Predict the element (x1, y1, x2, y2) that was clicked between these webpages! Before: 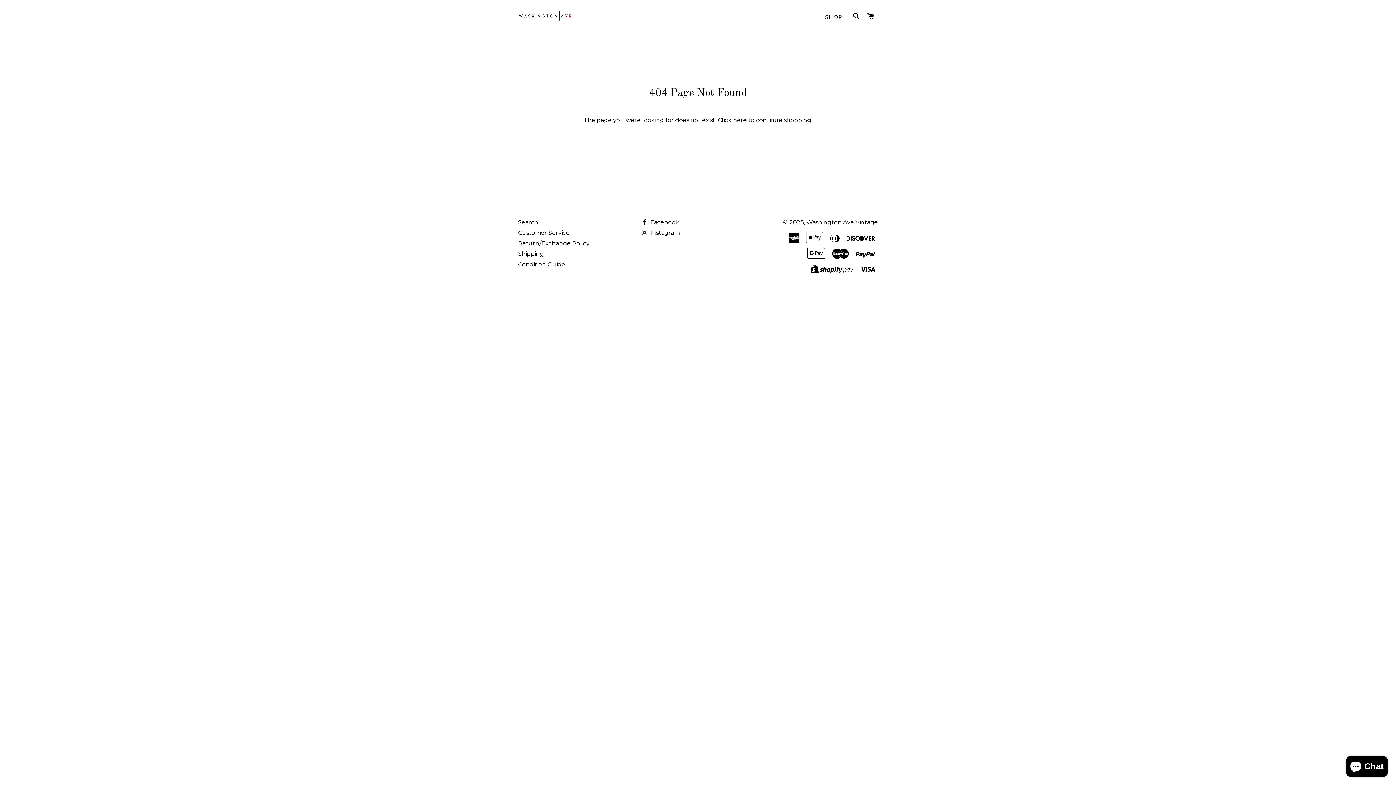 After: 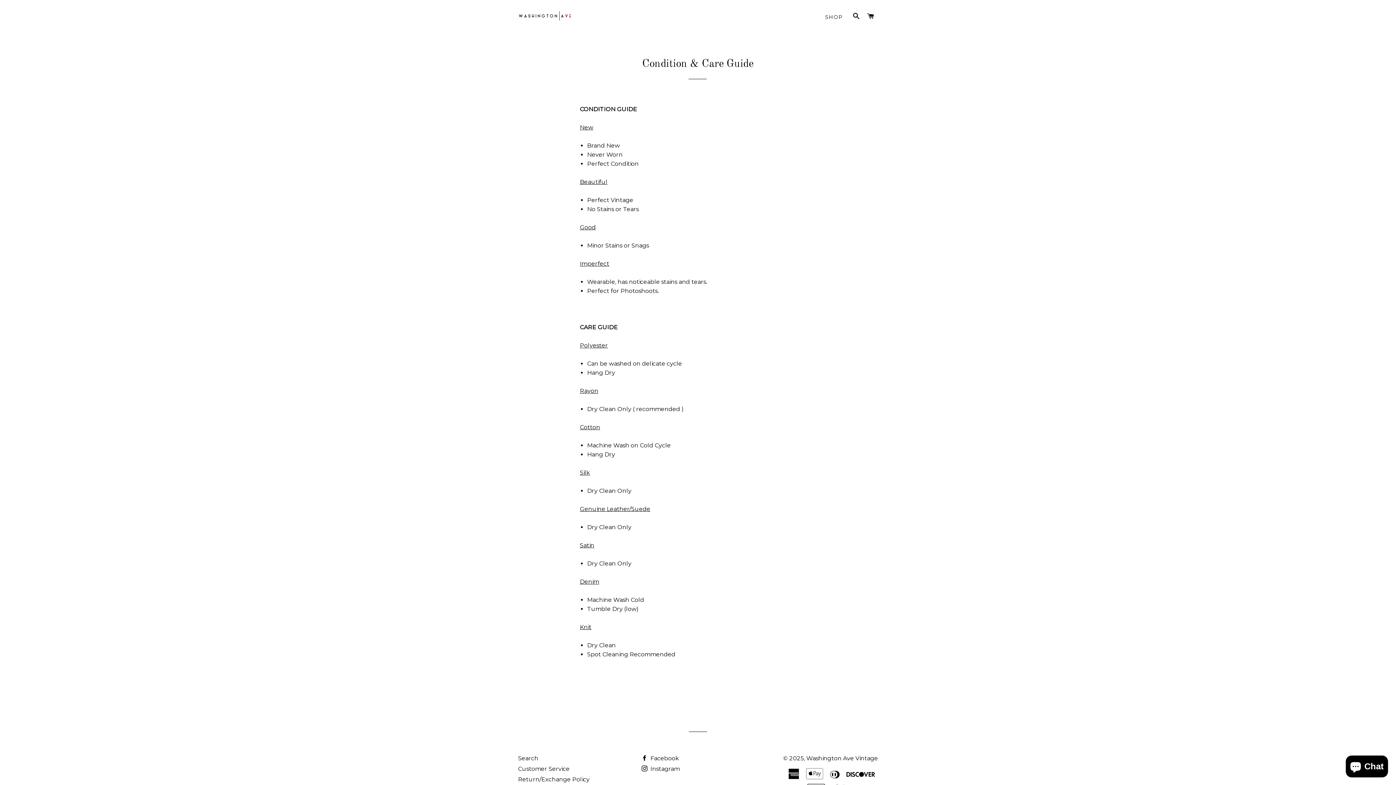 Action: label: Condition Guide bbox: (518, 261, 565, 268)